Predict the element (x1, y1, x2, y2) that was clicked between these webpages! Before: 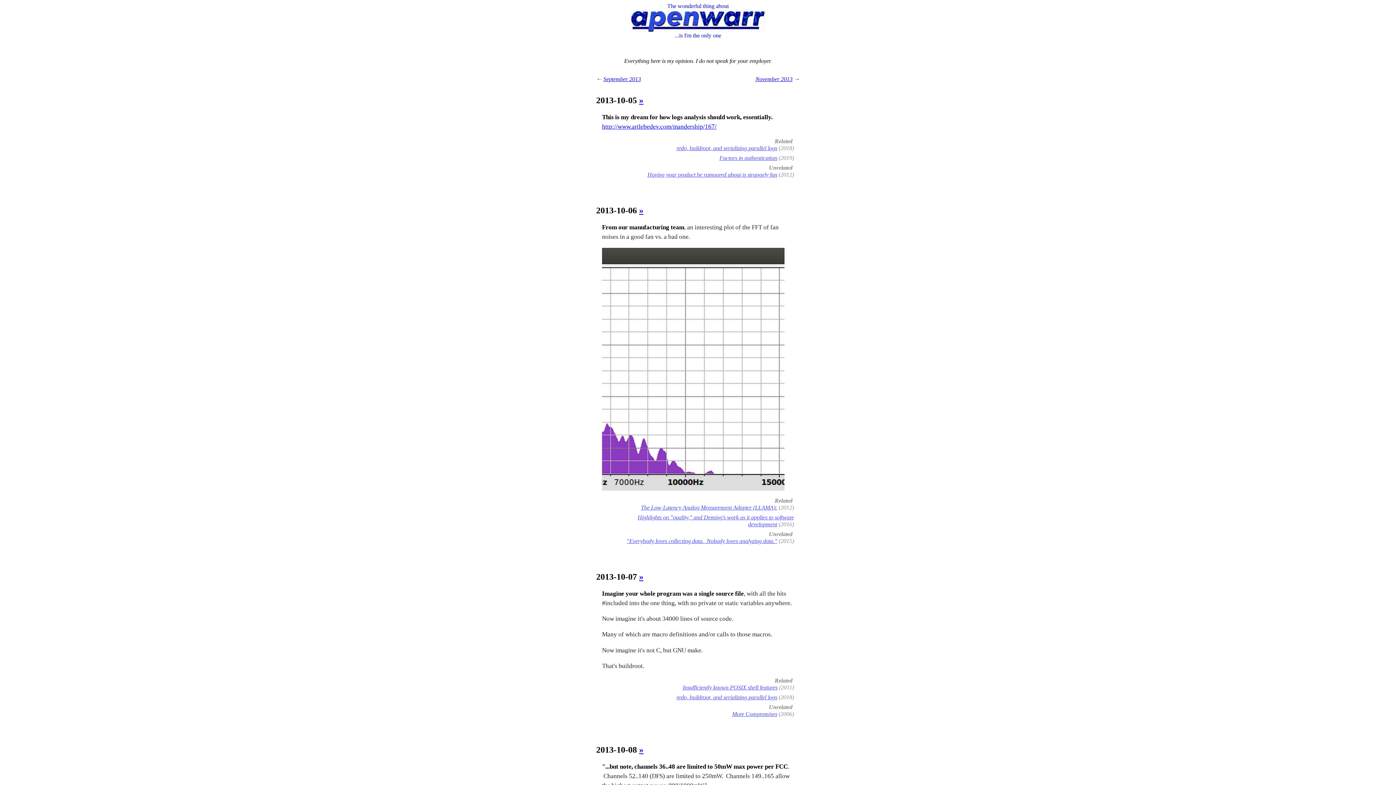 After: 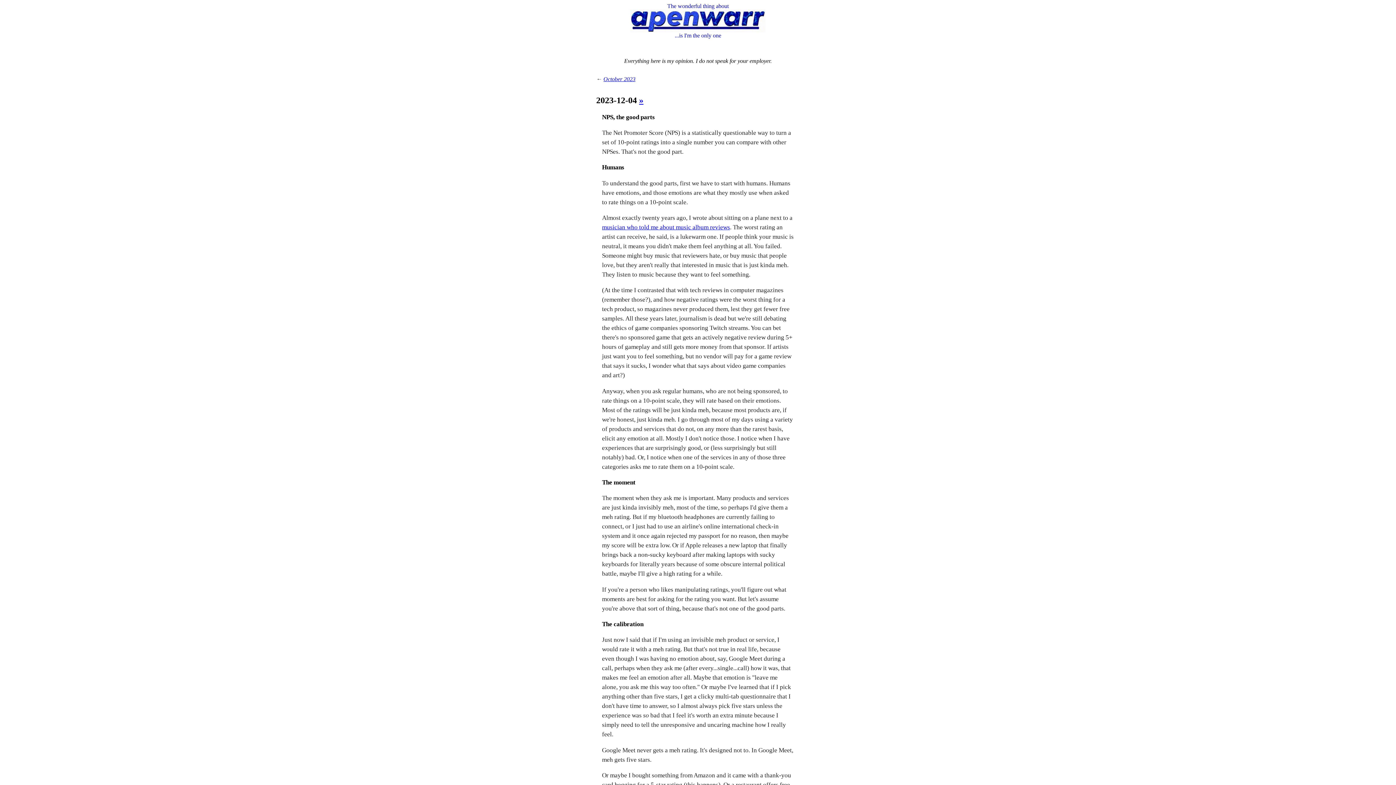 Action: bbox: (630, 27, 765, 33)